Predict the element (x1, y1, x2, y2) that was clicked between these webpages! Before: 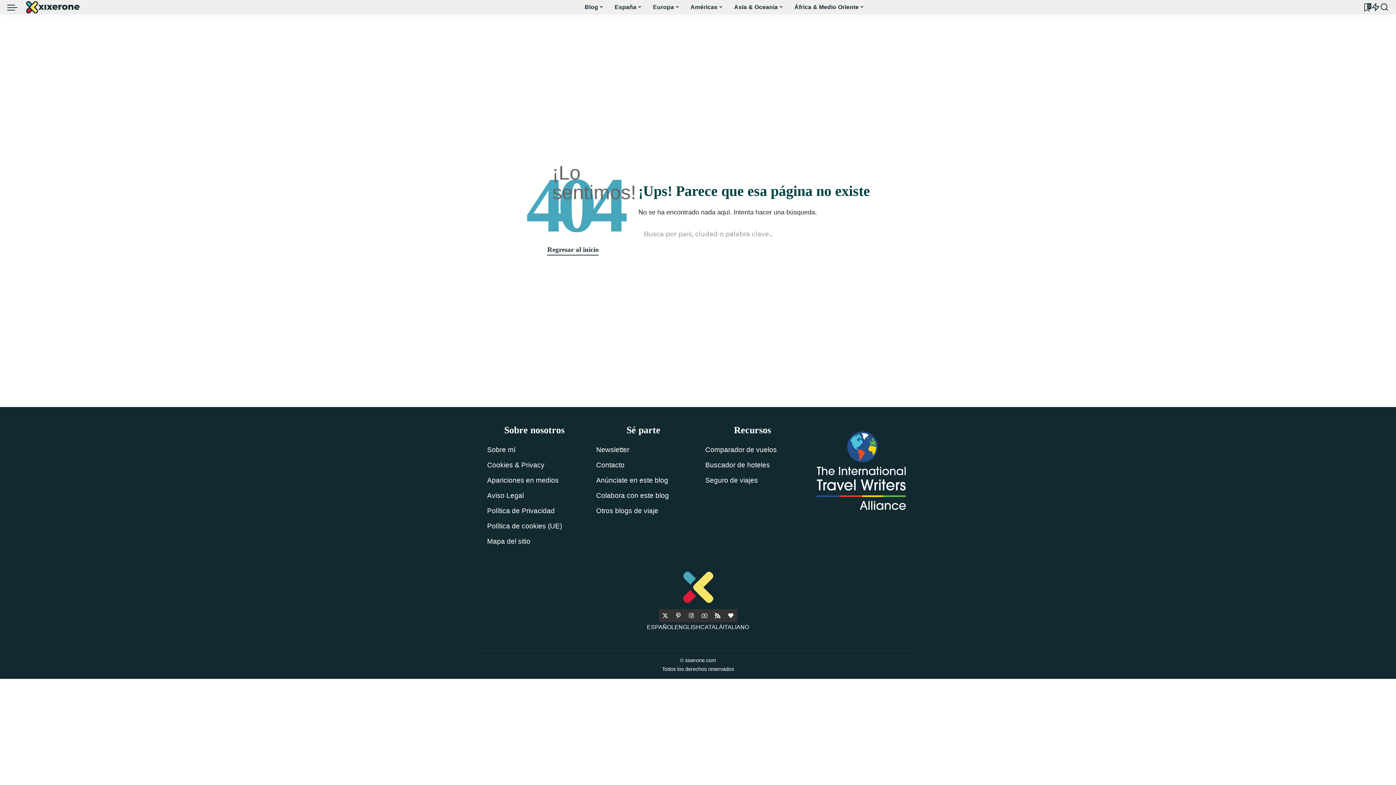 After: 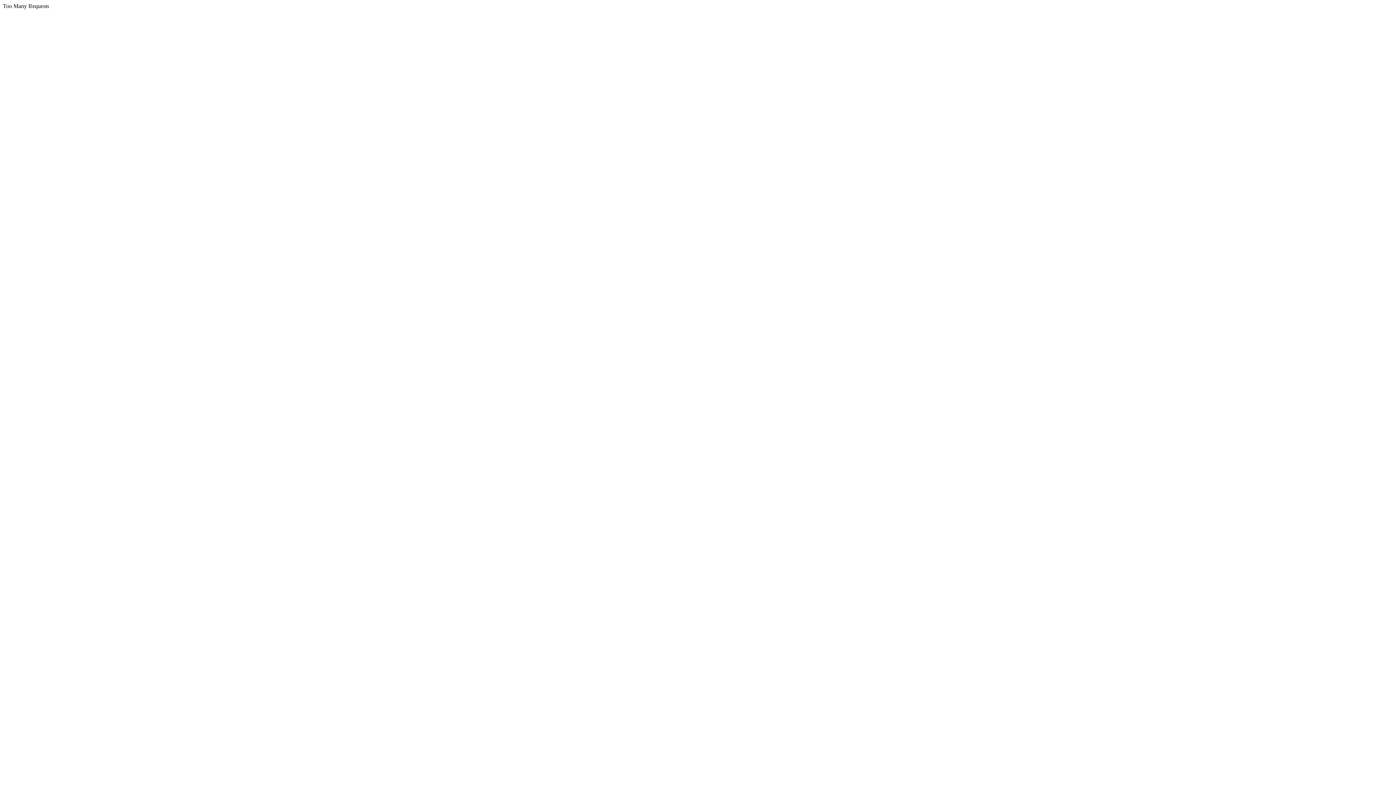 Action: bbox: (579, 0, 609, 14) label: Blog